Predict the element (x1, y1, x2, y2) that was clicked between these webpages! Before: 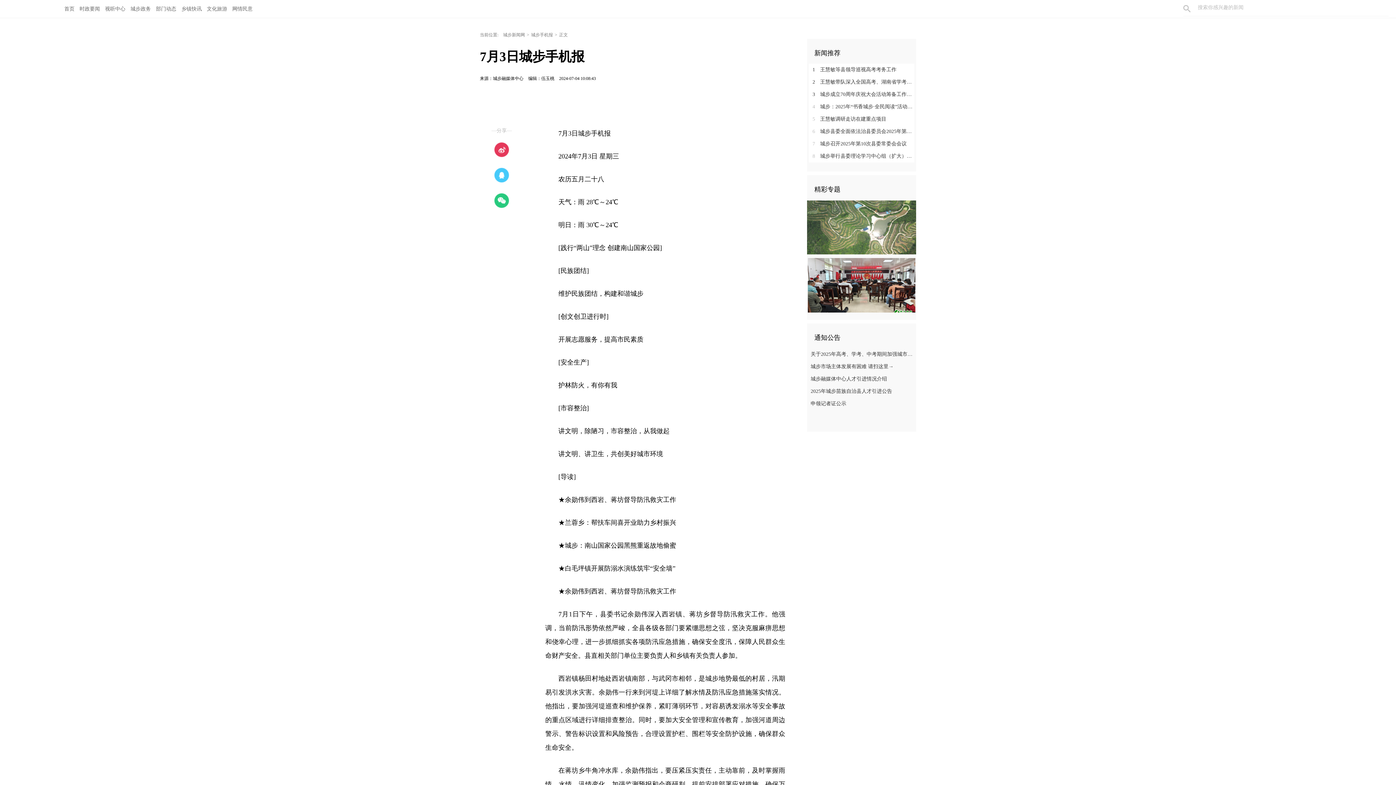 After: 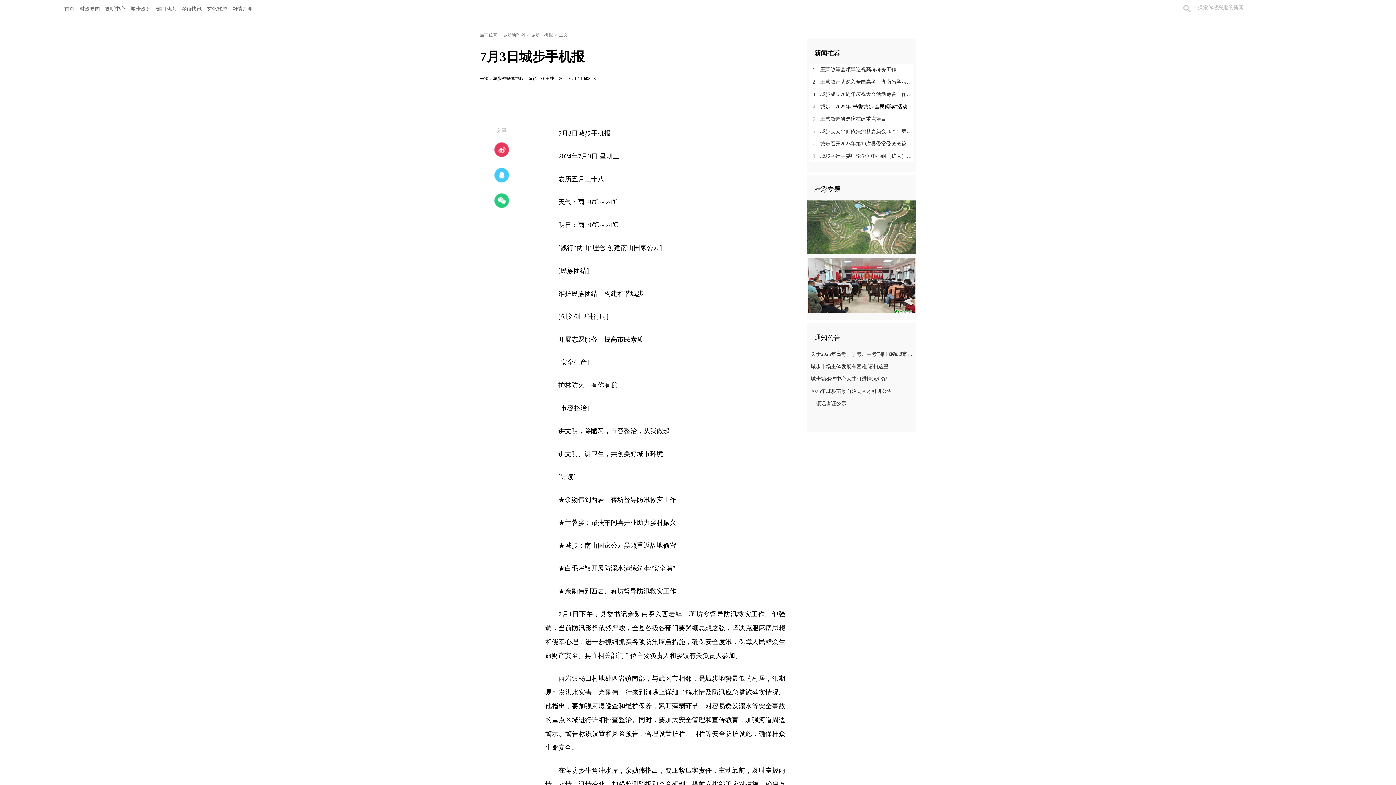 Action: label: 4 城步：2025年“书香城步·全民阅读”活动正式启动 bbox: (809, 100, 916, 113)